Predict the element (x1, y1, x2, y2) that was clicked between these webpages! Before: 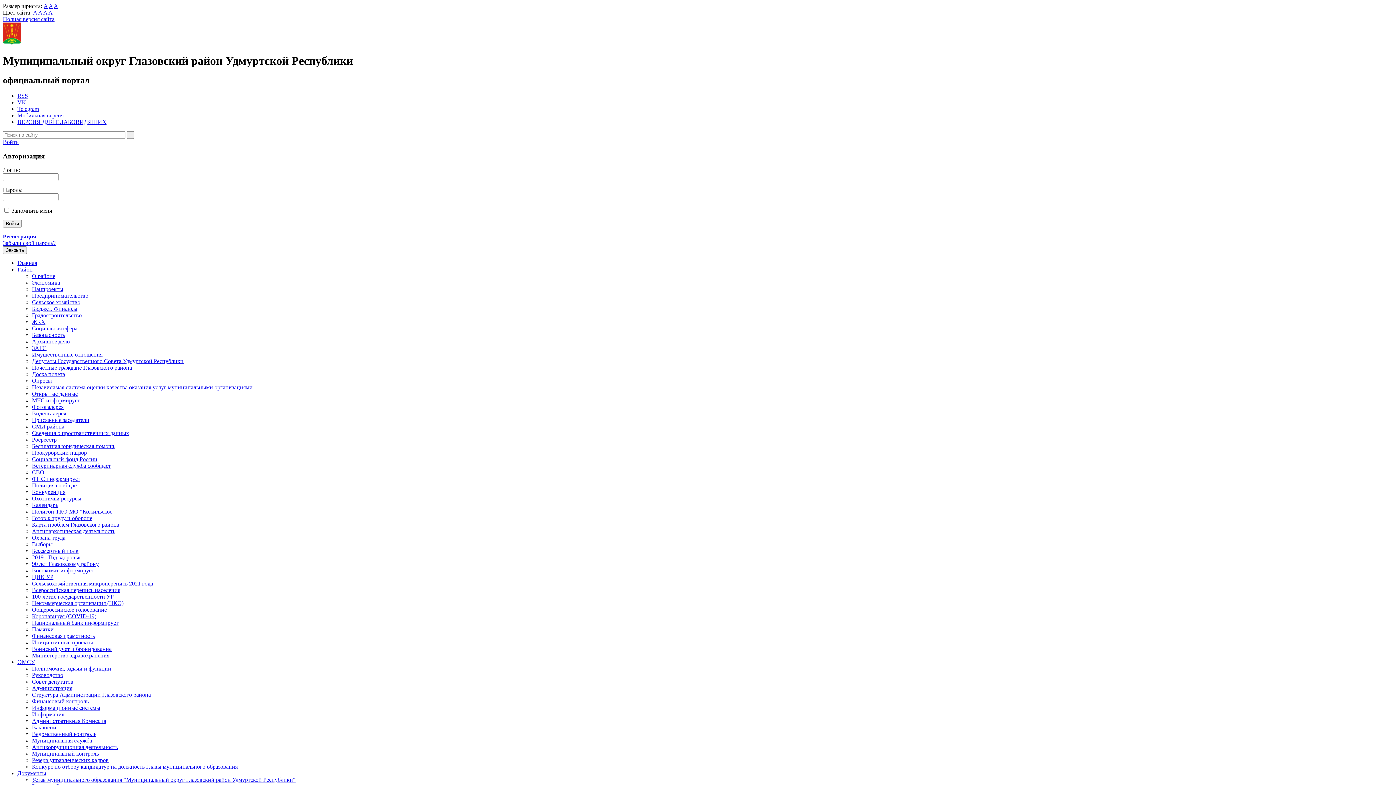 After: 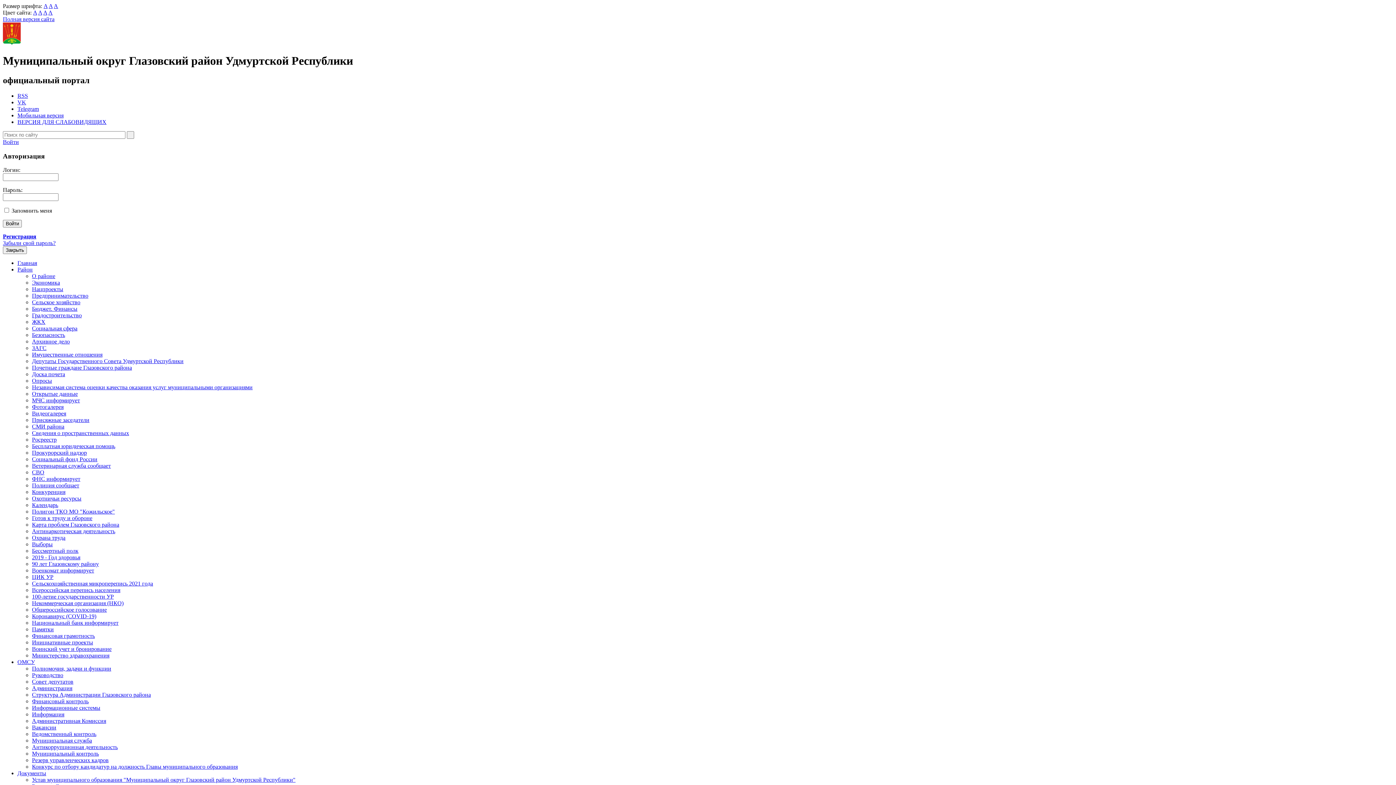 Action: bbox: (2, 16, 54, 22) label: Полная версия сайта